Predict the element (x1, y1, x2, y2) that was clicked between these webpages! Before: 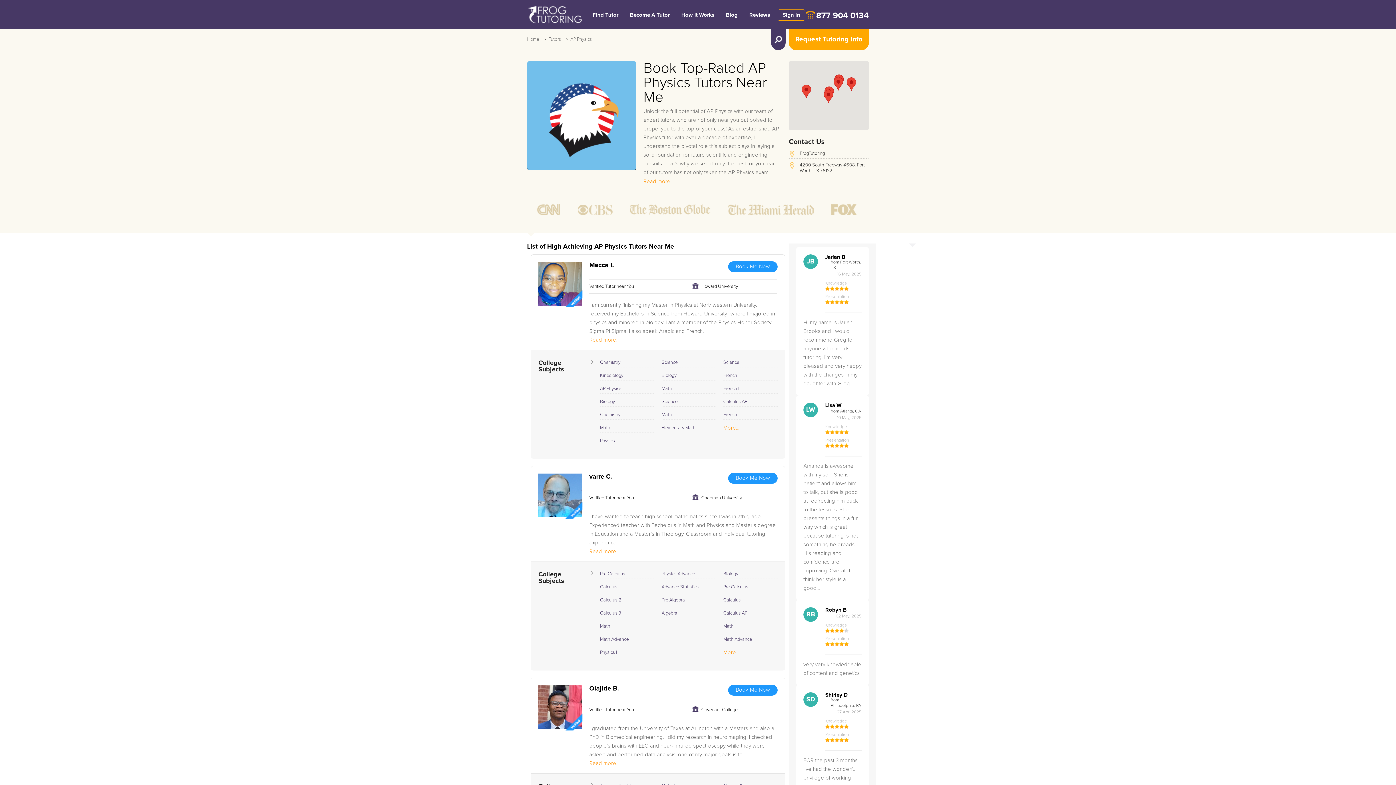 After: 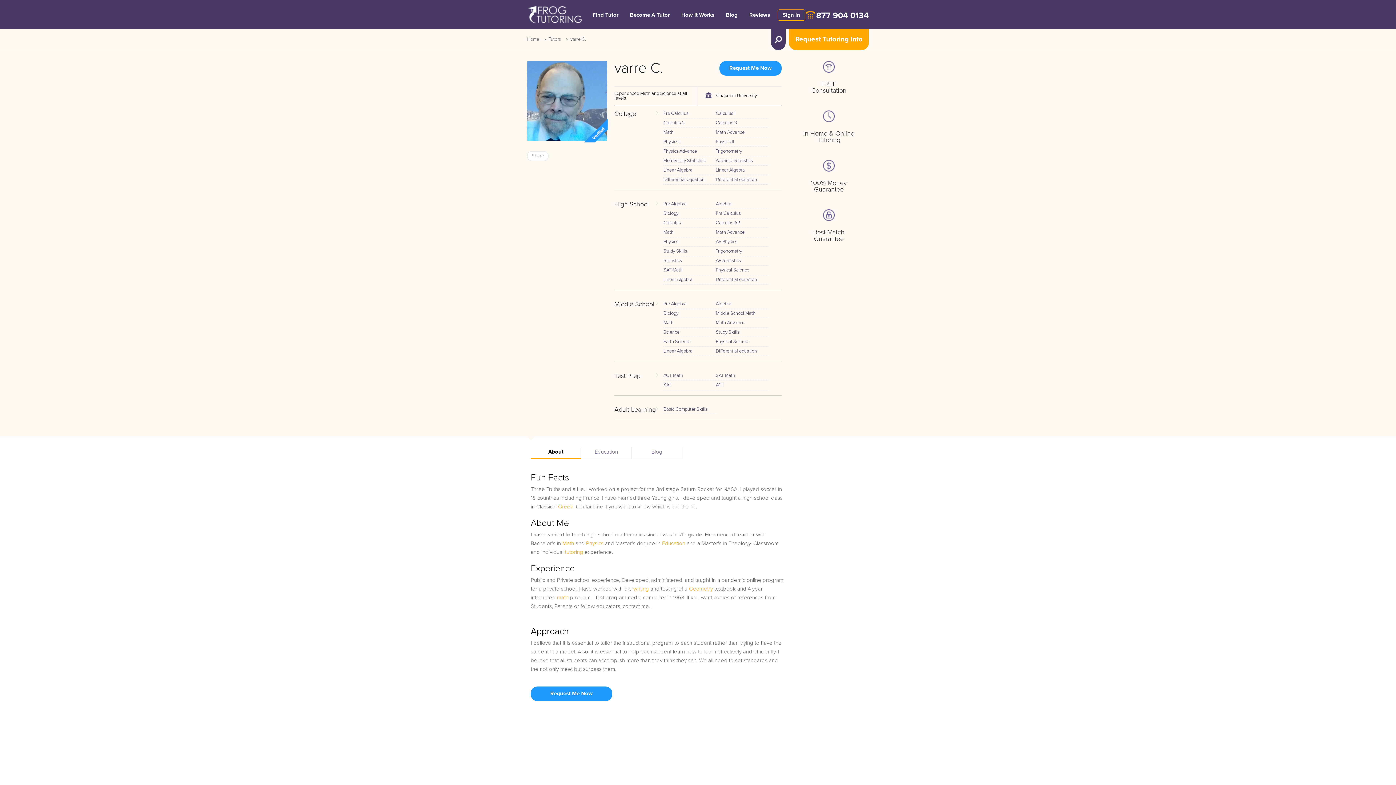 Action: bbox: (723, 648, 739, 657) label: More...